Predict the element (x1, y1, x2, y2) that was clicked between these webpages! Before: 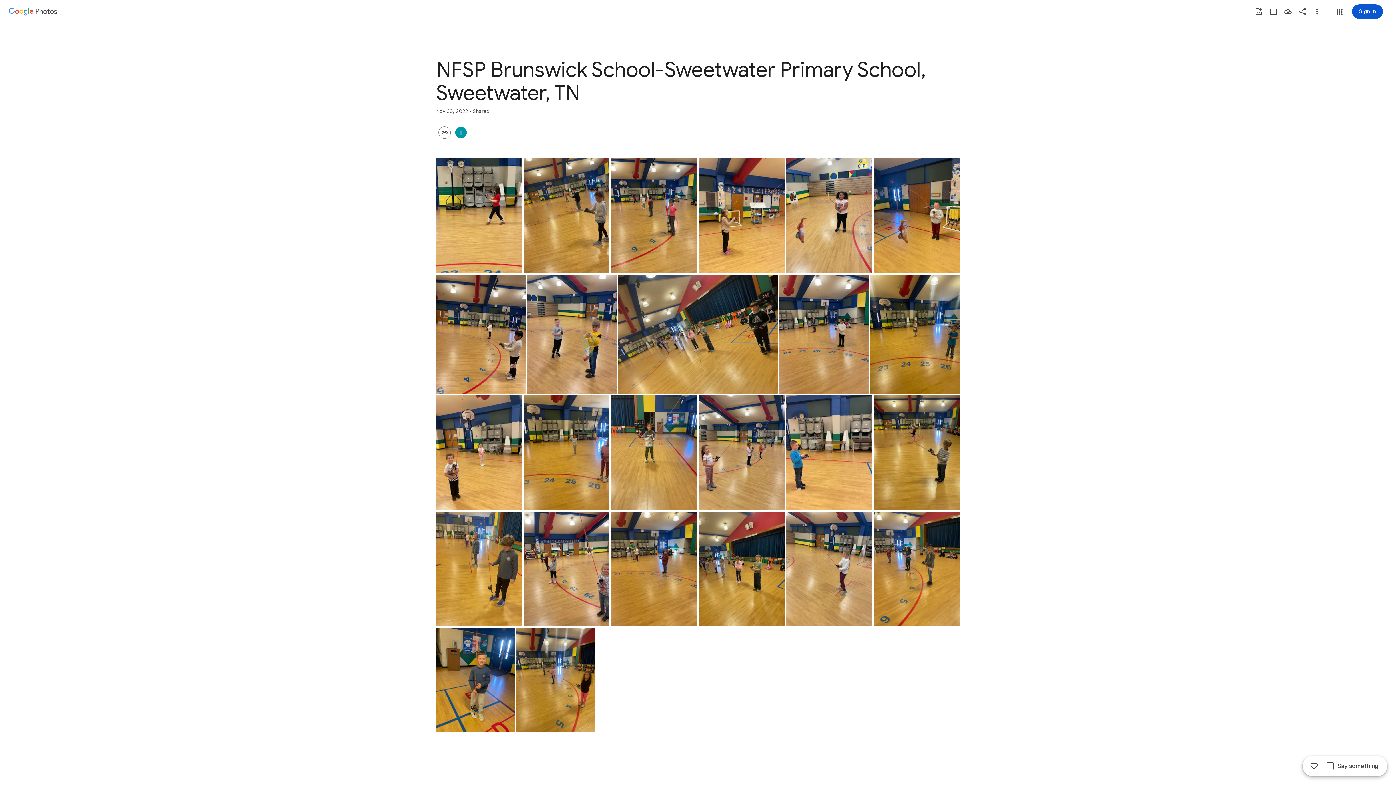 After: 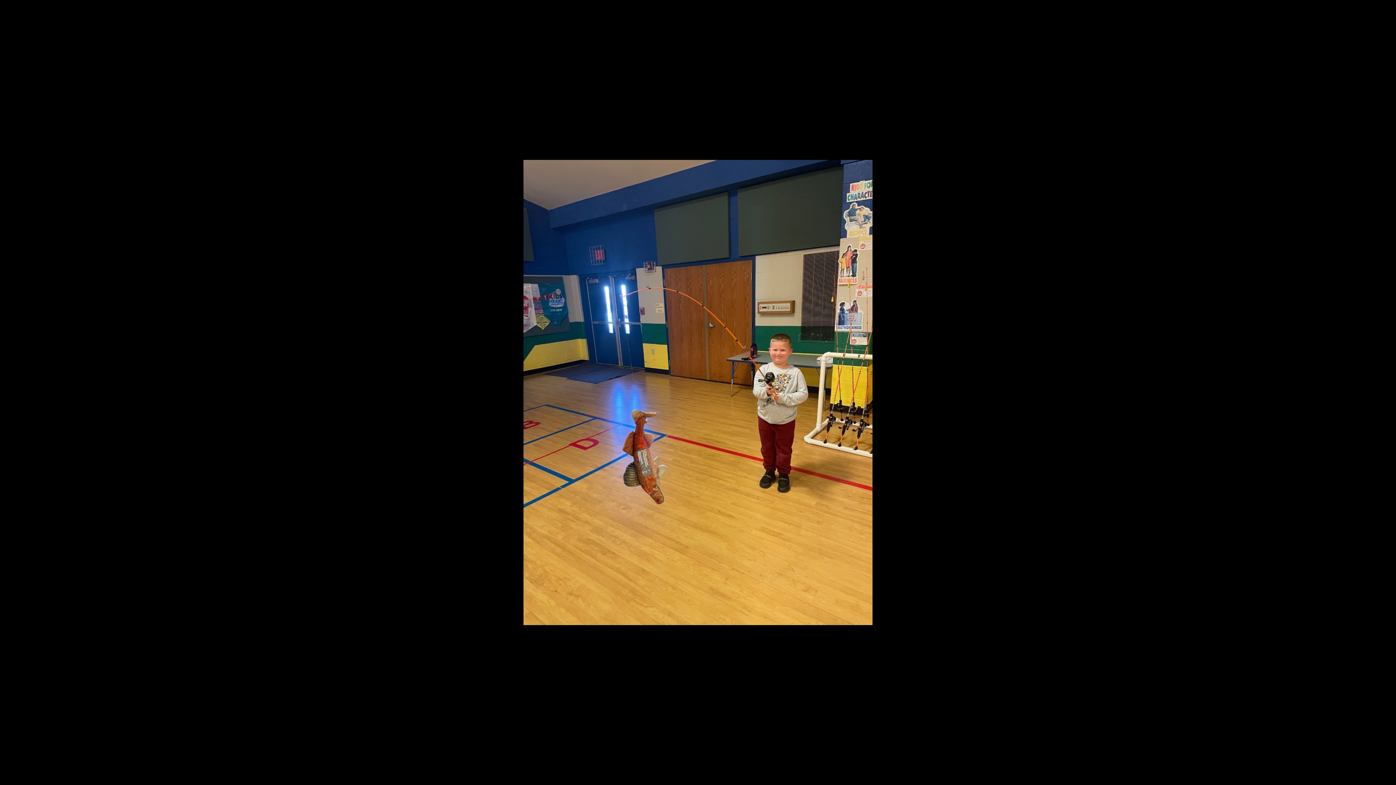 Action: label: Photo - Portrait - Nov 30, 2022, 9:39:05 AM bbox: (873, 158, 959, 273)